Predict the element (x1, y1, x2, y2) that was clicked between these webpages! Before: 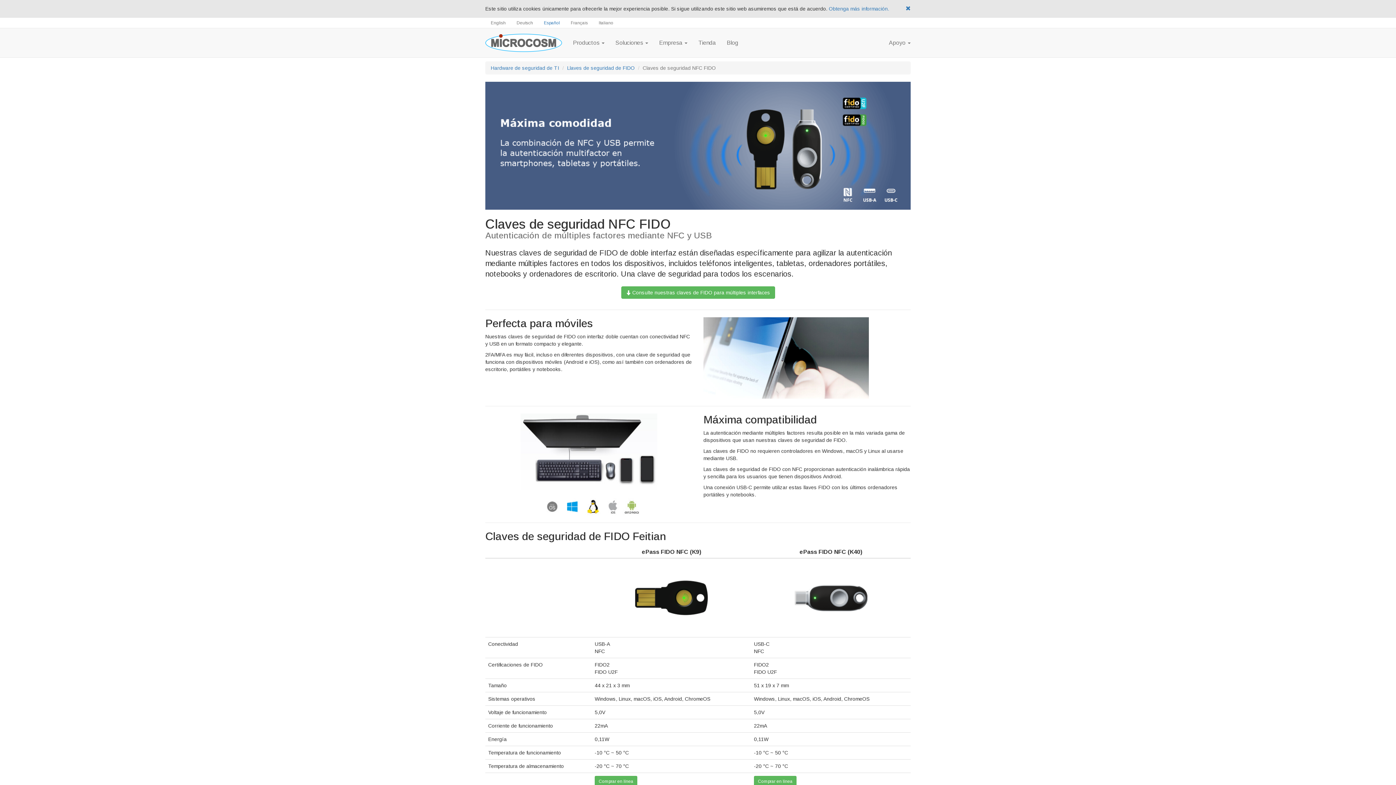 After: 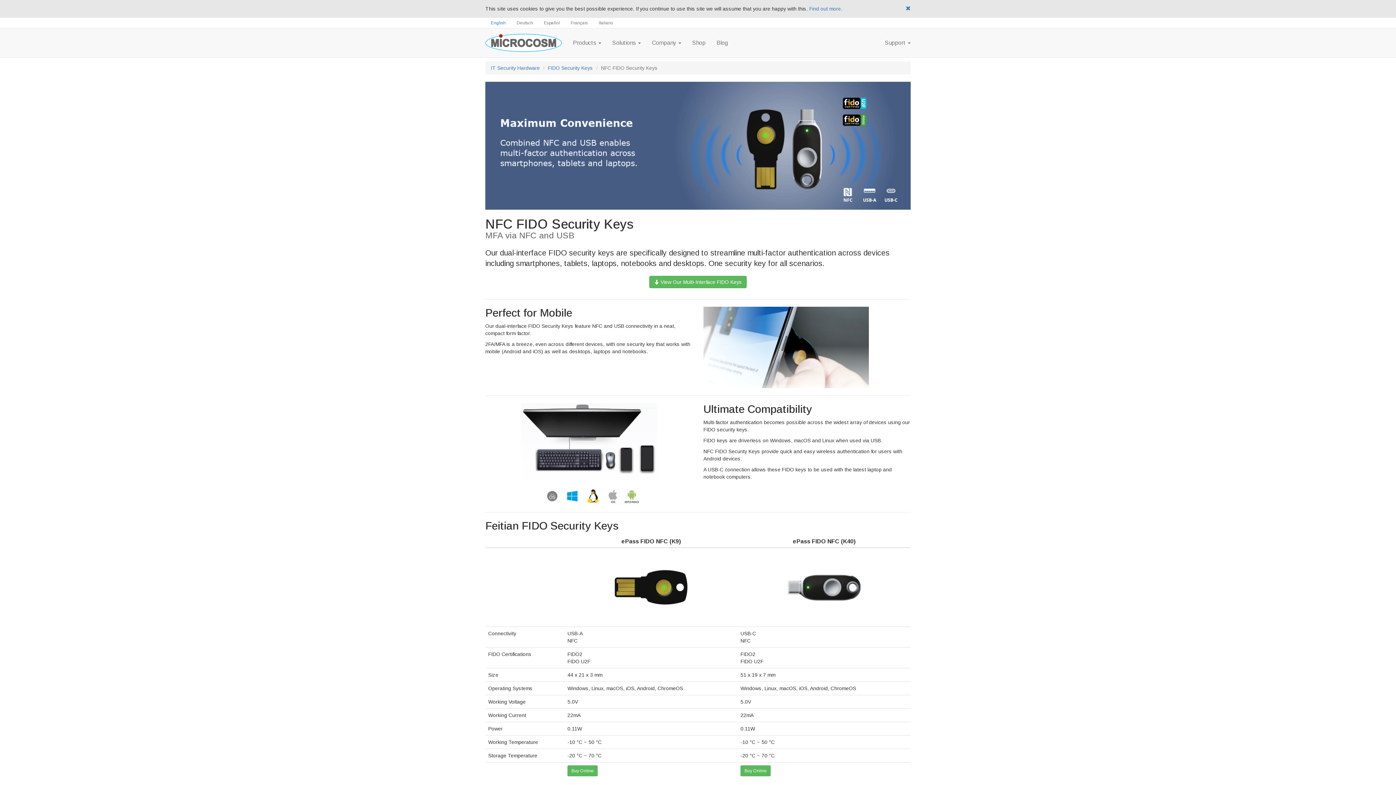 Action: bbox: (486, 18, 510, 26) label: English